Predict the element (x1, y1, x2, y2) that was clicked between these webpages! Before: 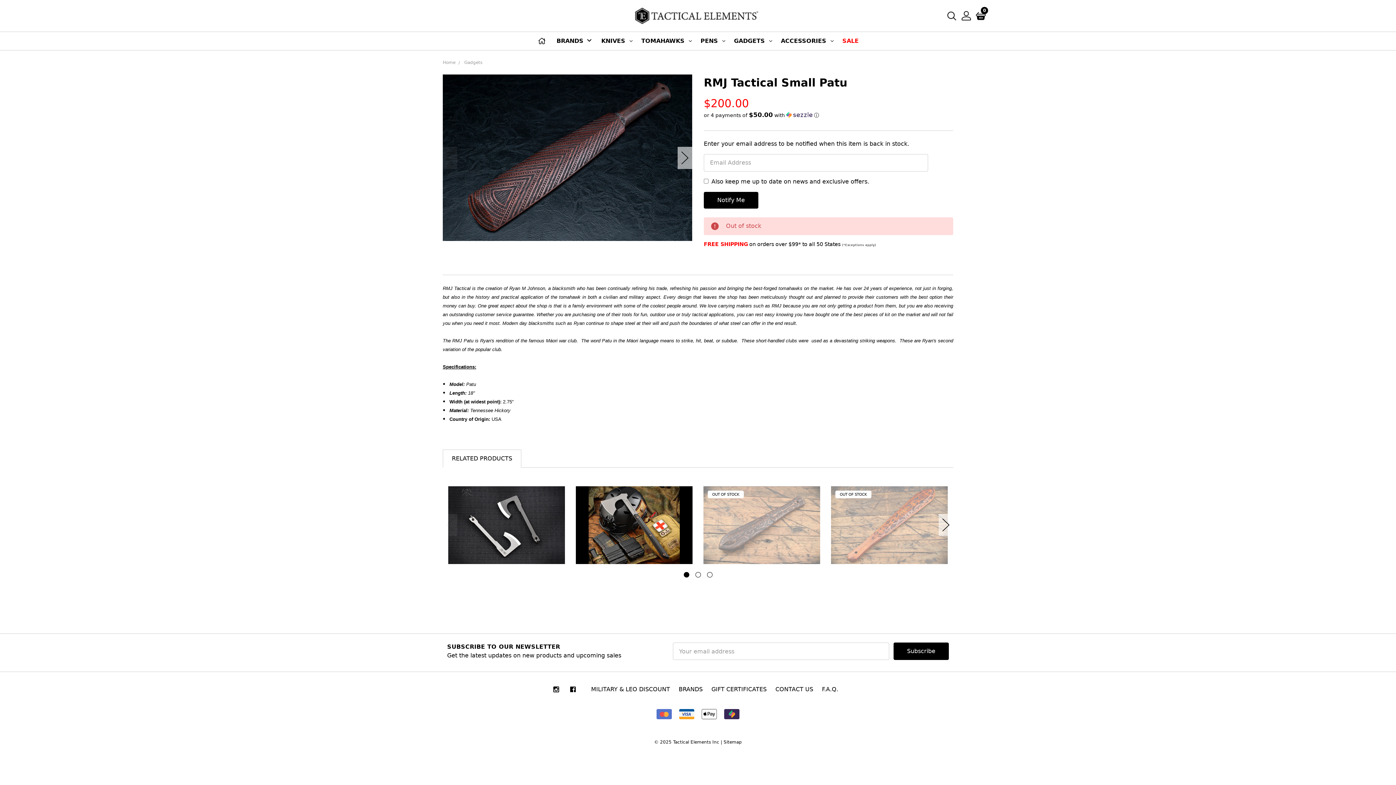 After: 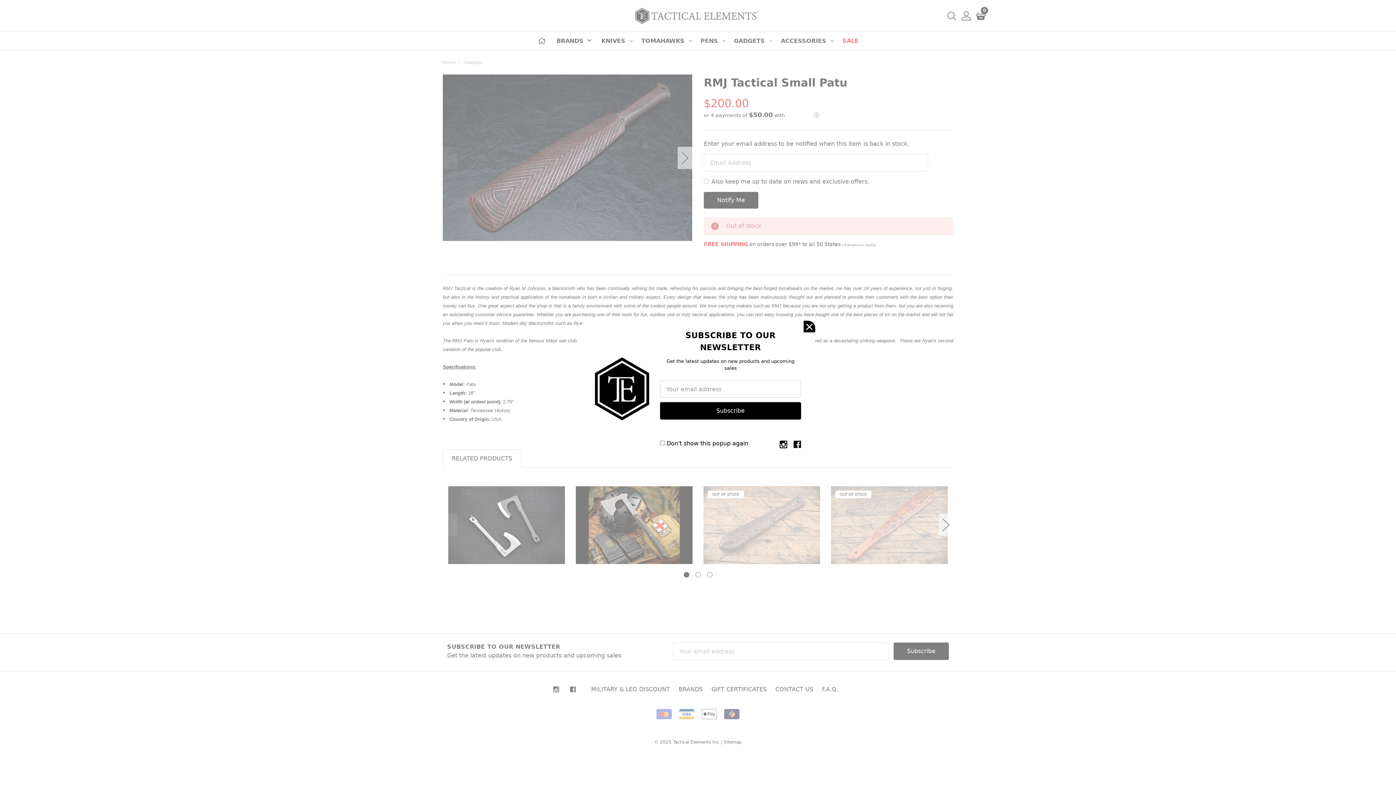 Action: label: previous bbox: (442, 514, 457, 536)